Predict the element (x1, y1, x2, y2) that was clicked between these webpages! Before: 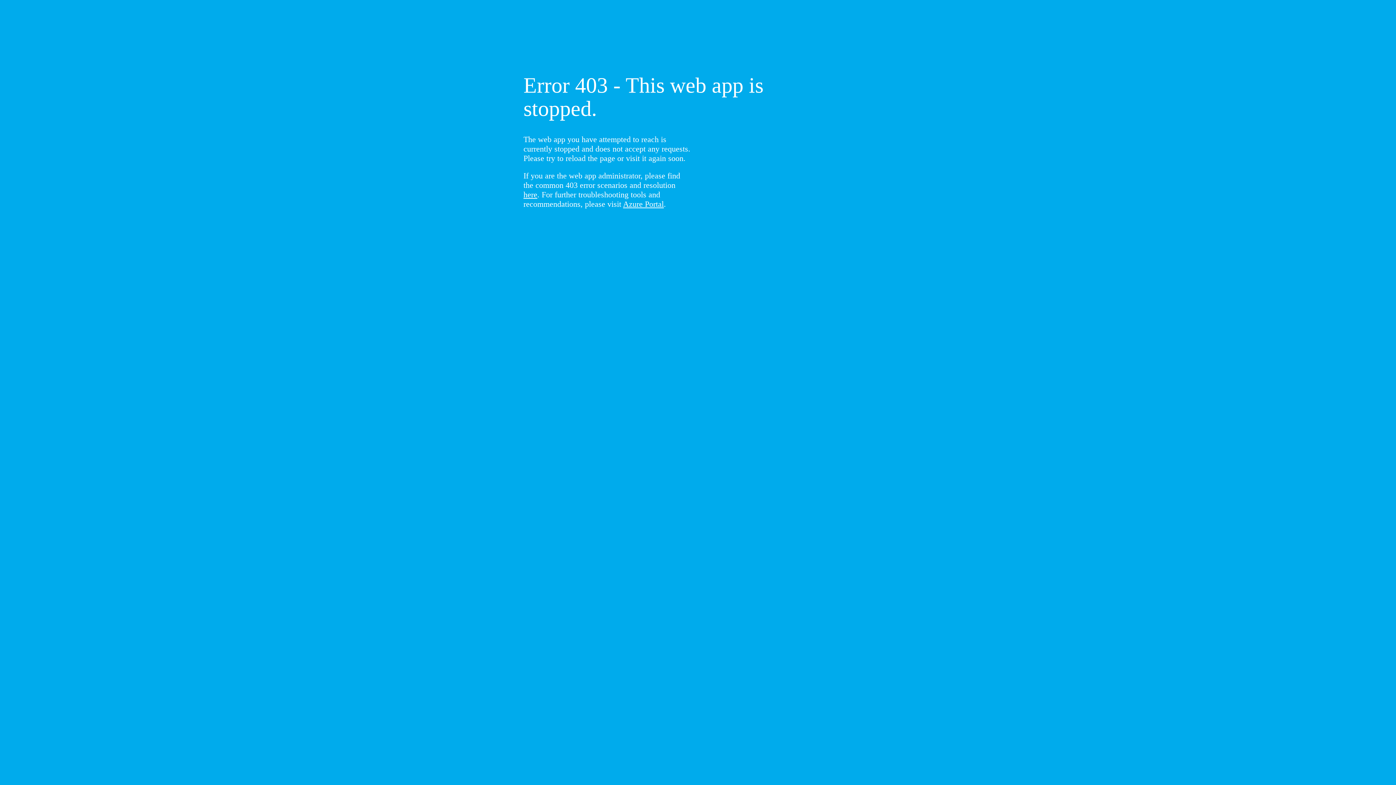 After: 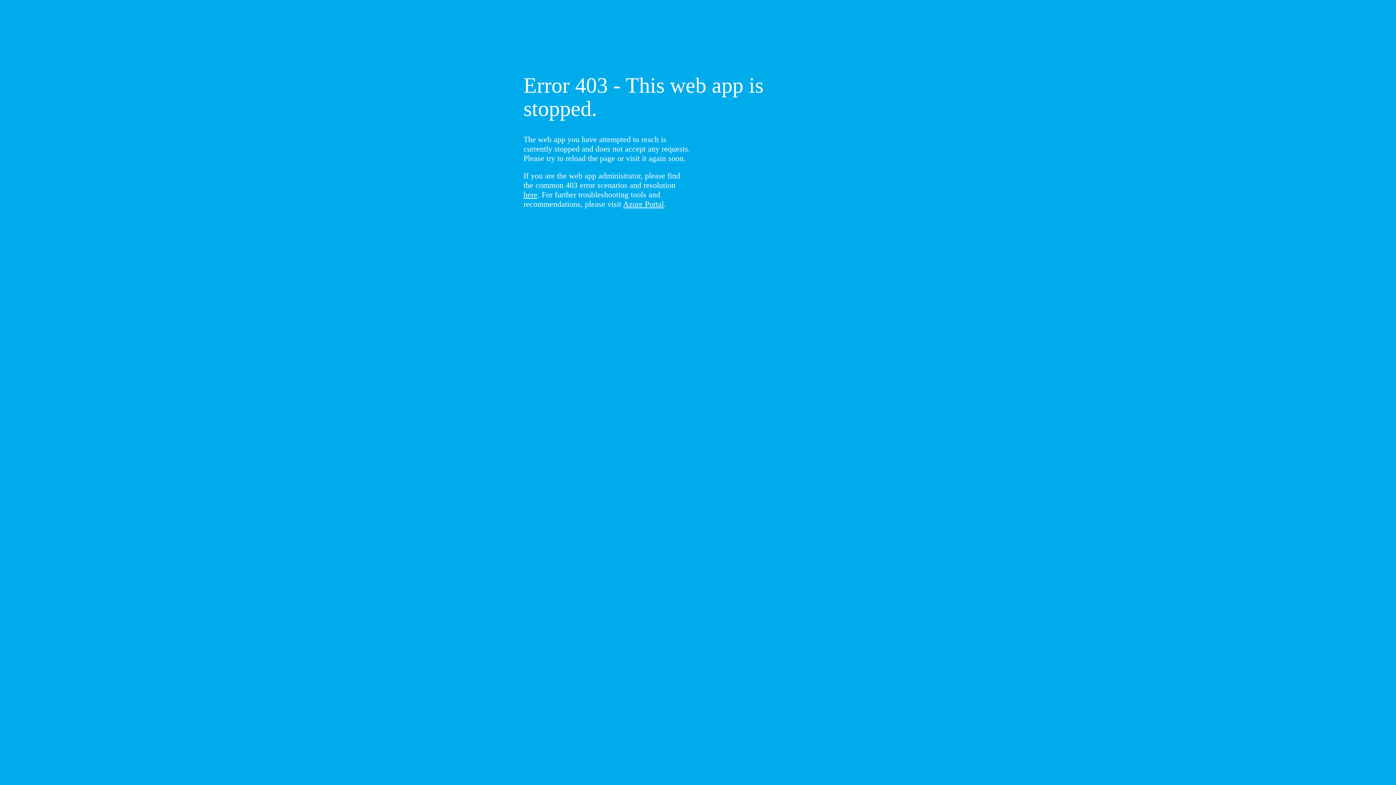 Action: bbox: (523, 190, 537, 199) label: here